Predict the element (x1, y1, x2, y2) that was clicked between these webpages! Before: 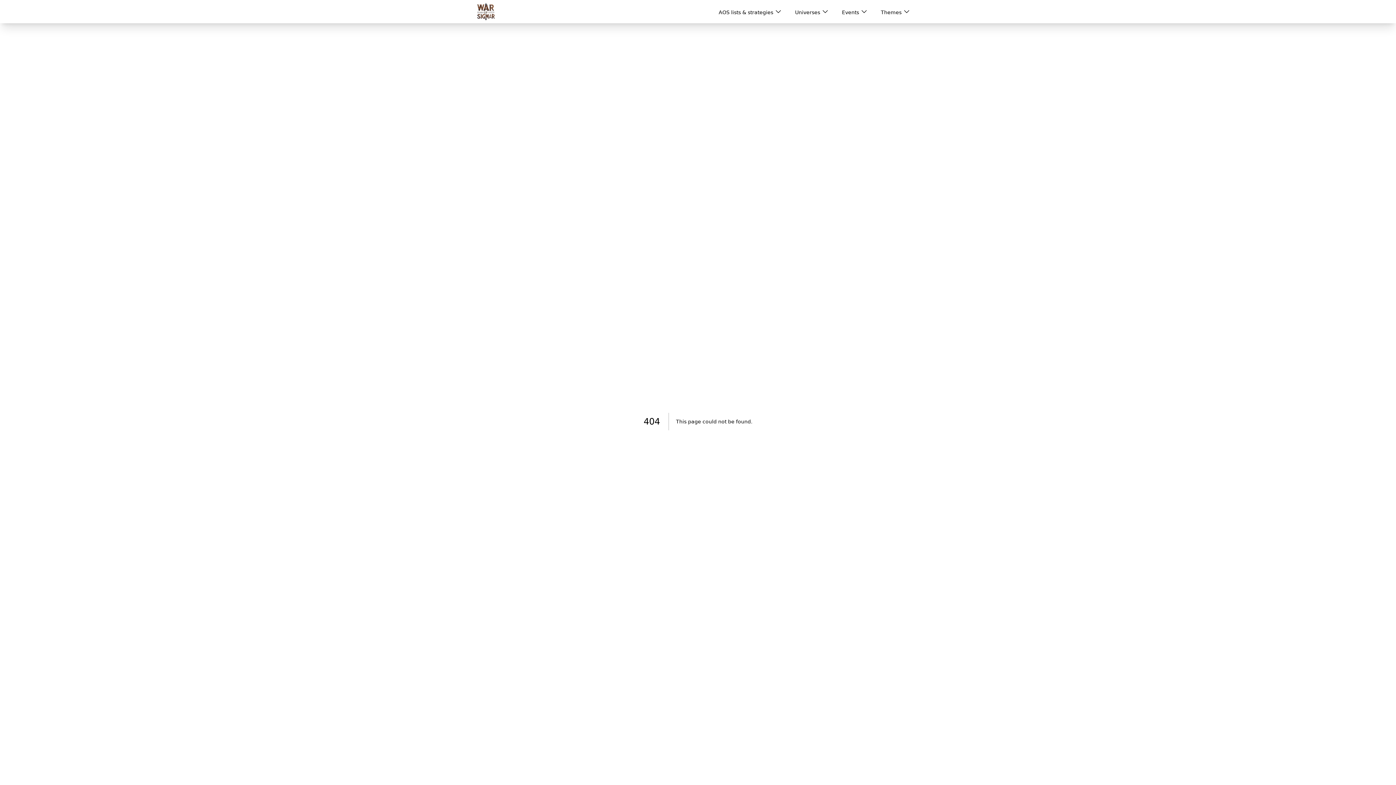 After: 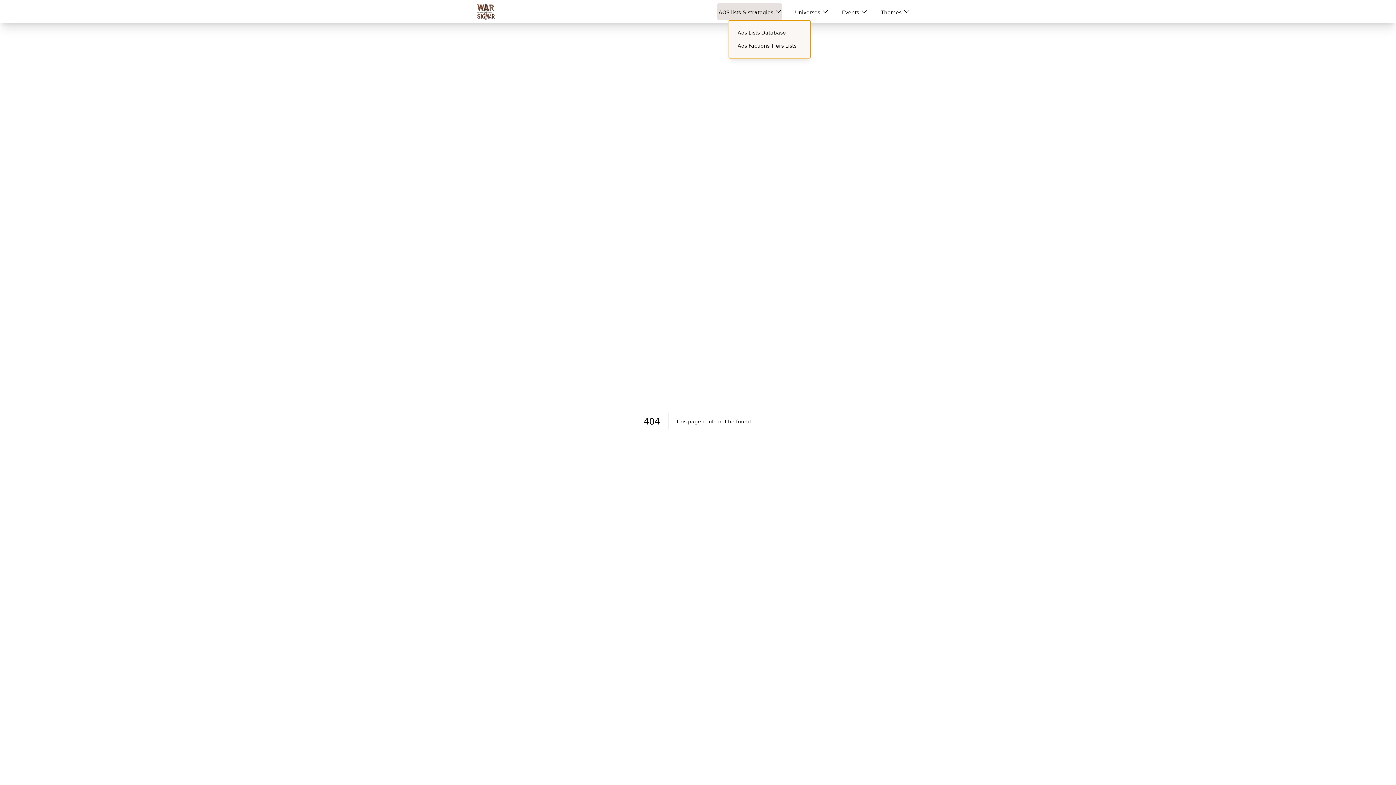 Action: bbox: (717, 7, 774, 16) label: AOS lists & strategies